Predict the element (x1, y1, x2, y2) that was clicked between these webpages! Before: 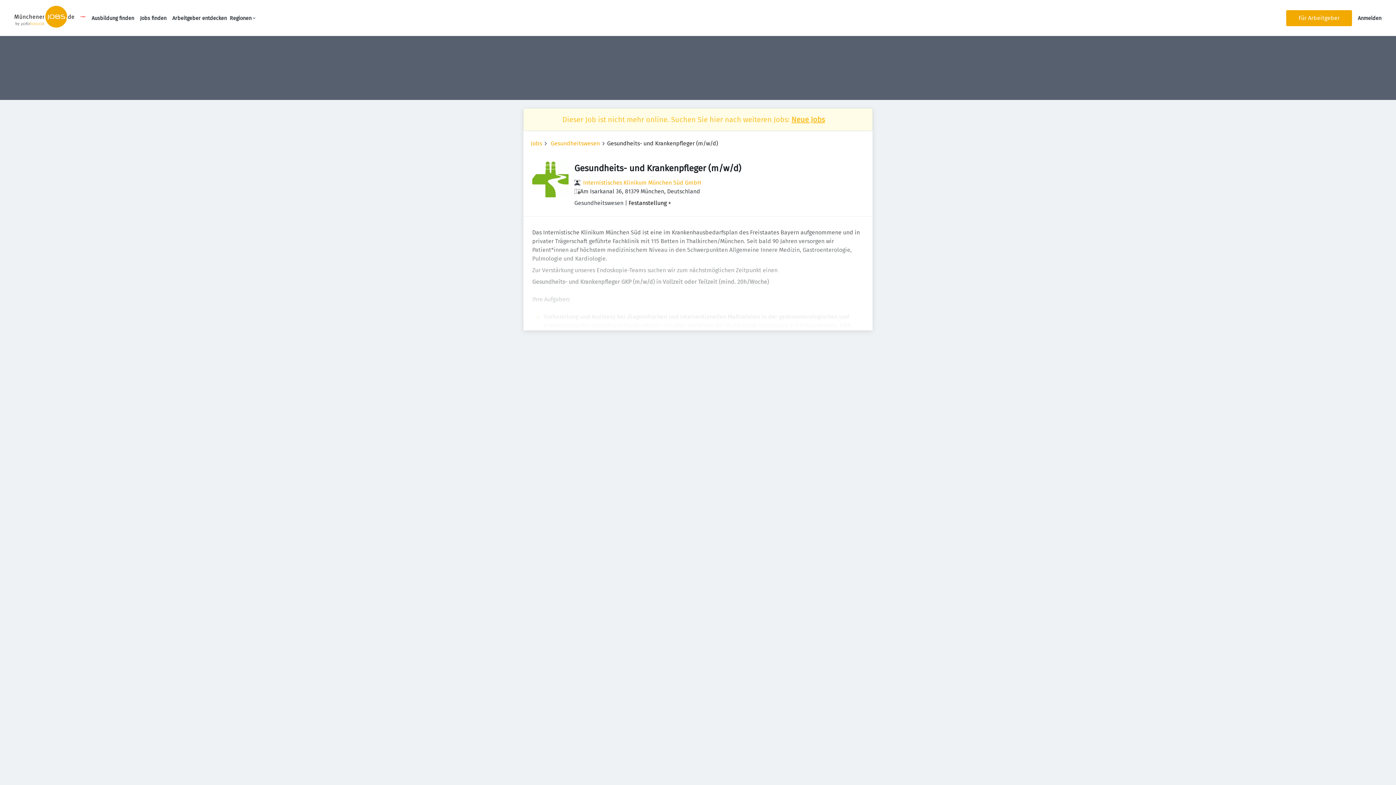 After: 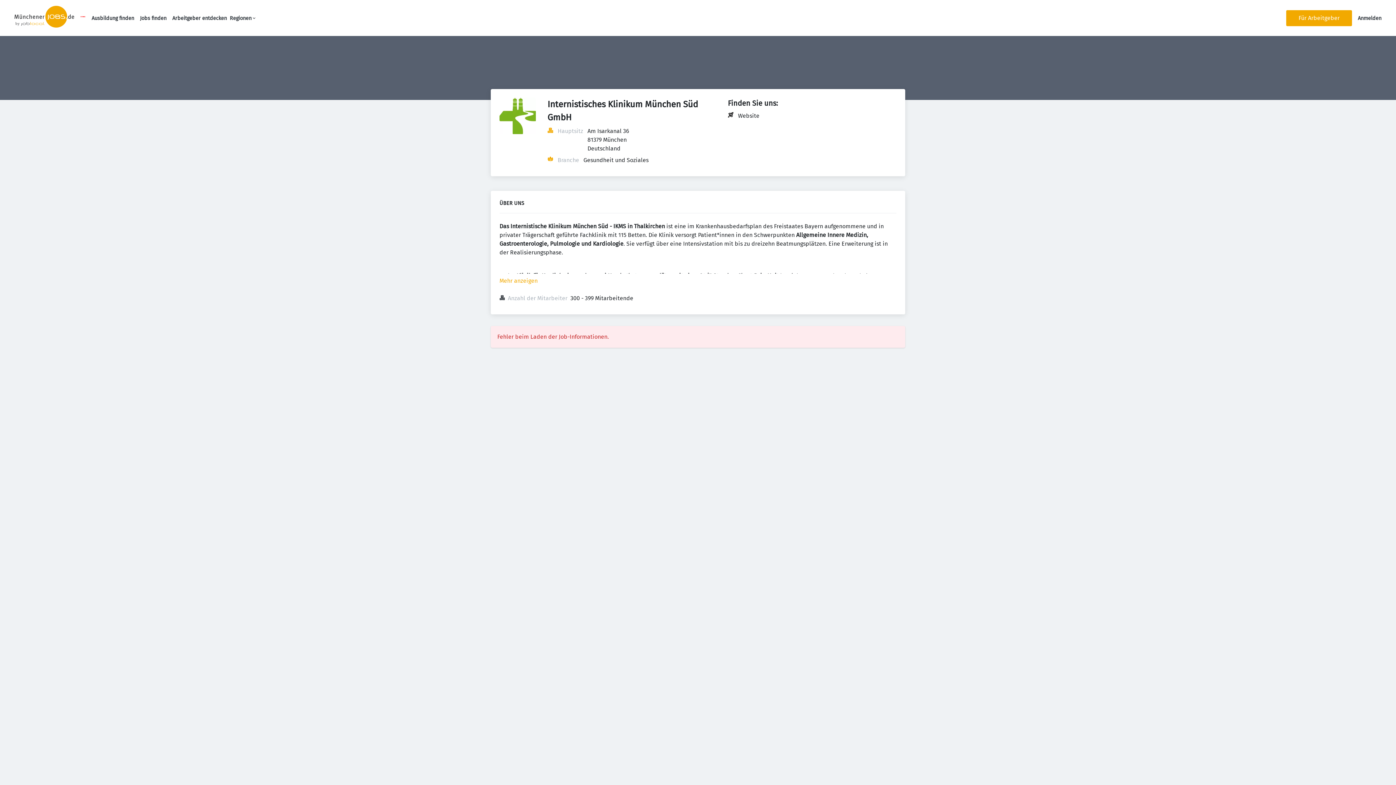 Action: bbox: (583, 178, 701, 187) label: Internistisches Klinikum München Süd GmbH